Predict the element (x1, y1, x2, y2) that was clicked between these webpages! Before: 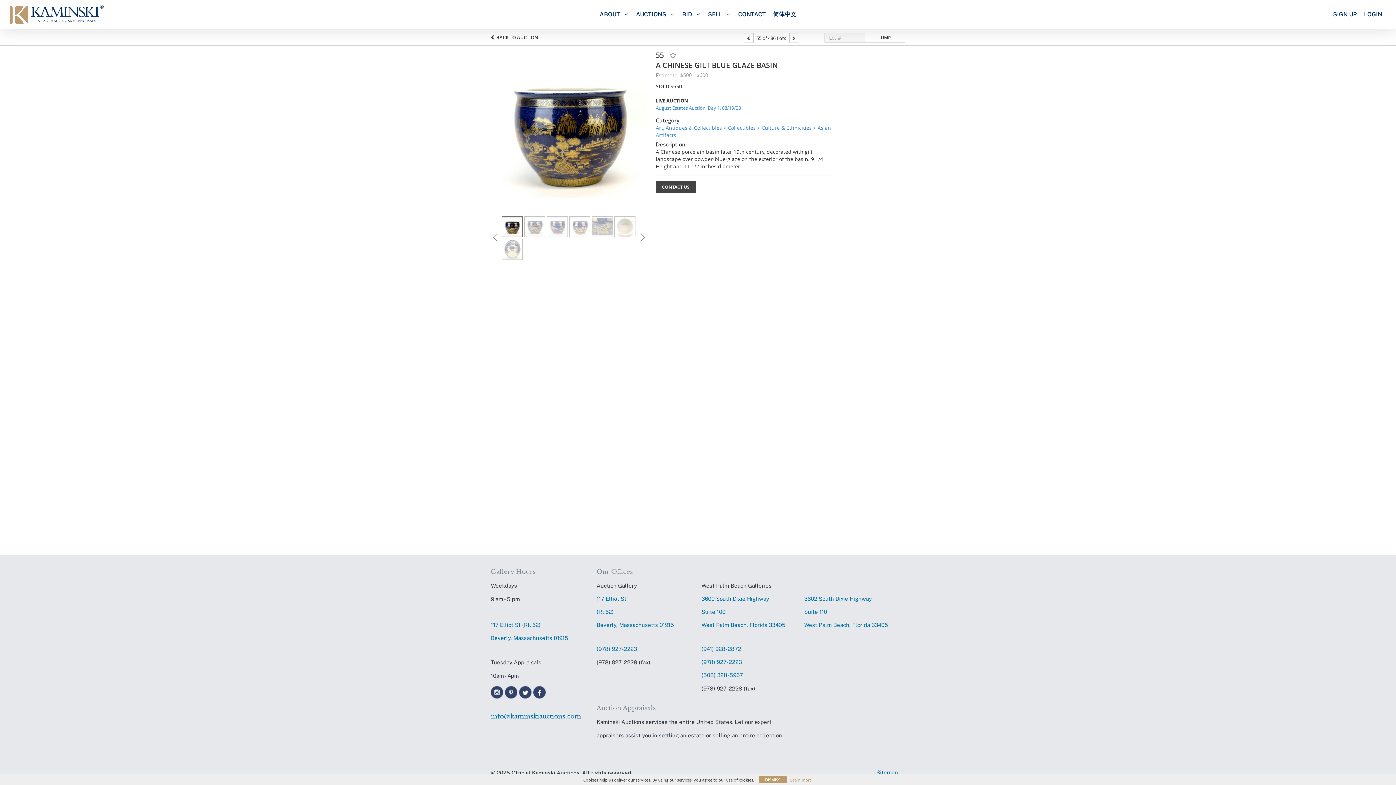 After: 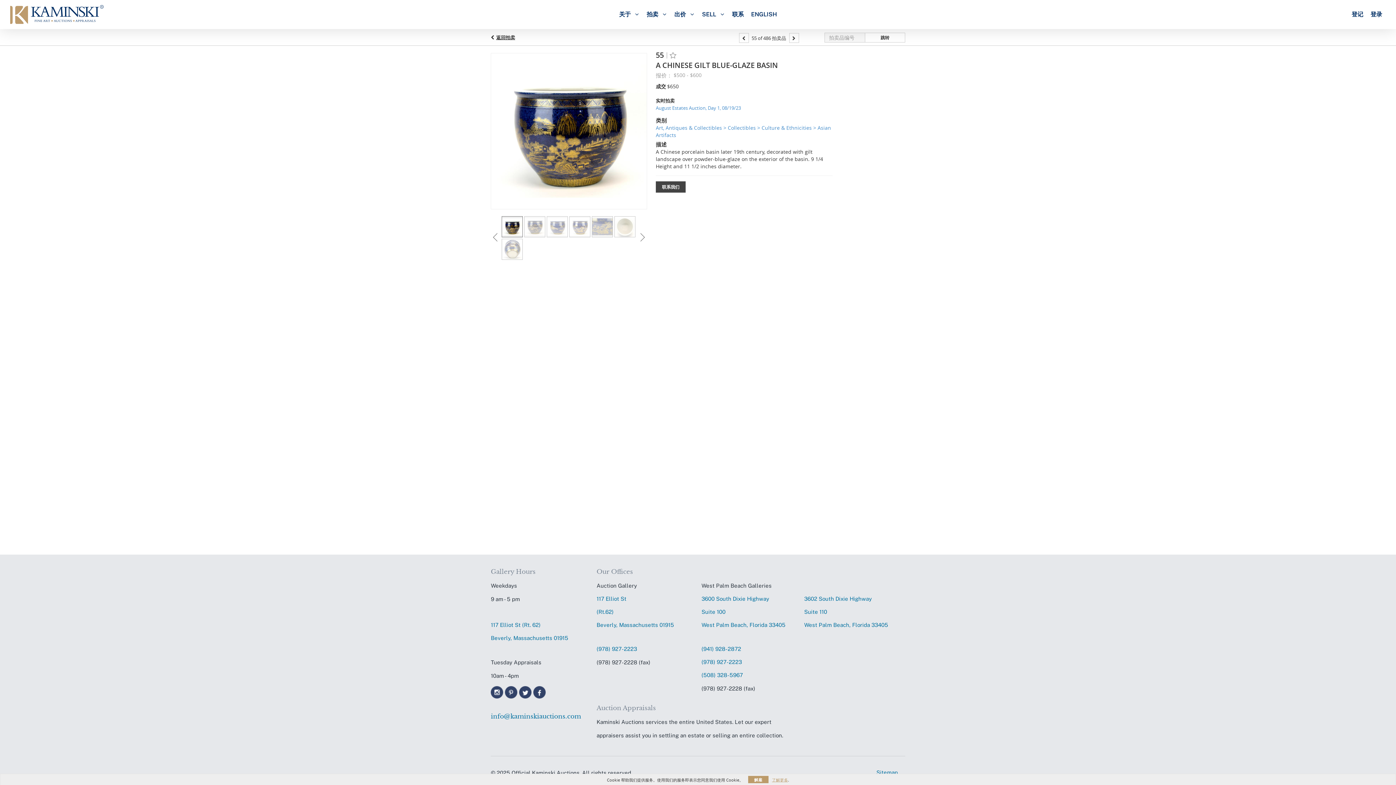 Action: label: 简体中文 bbox: (769, 10, 800, 18)